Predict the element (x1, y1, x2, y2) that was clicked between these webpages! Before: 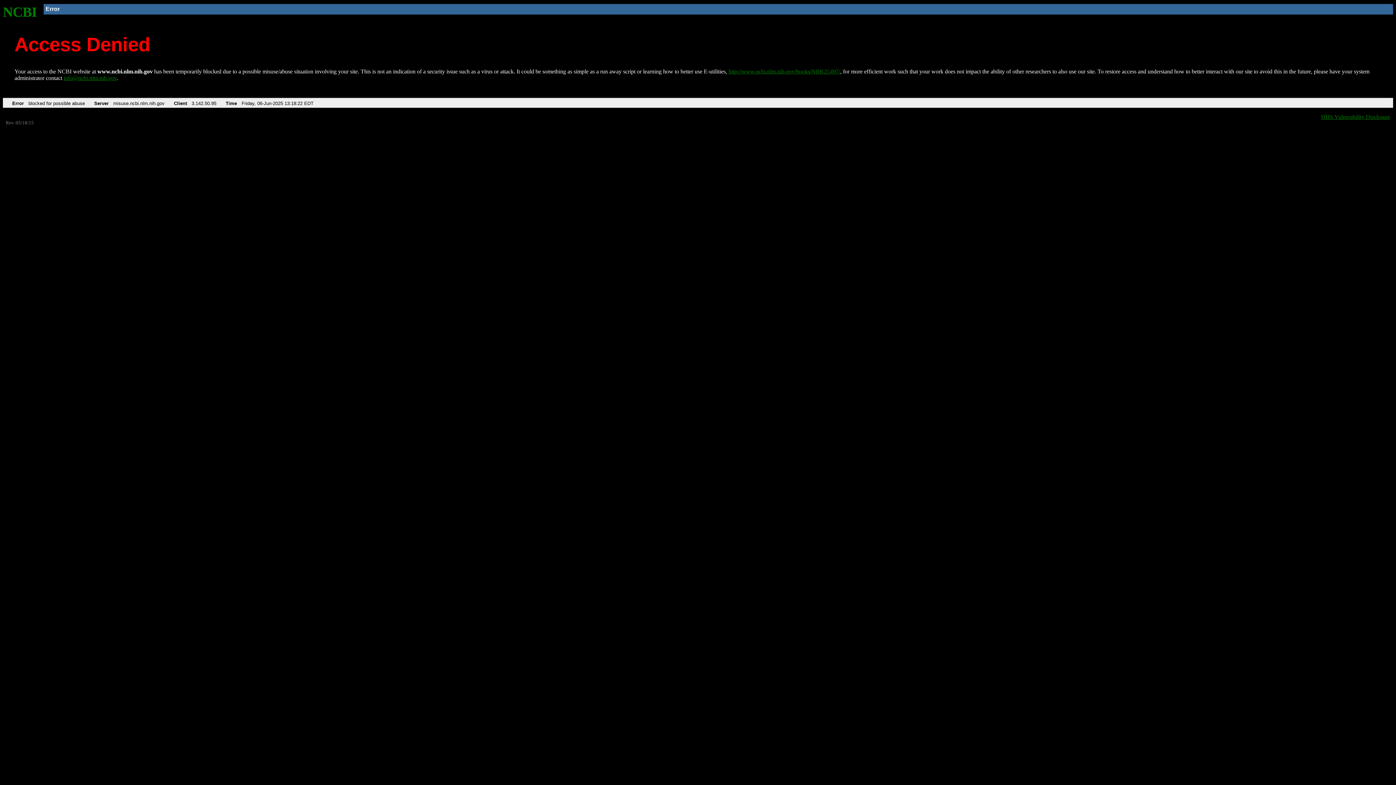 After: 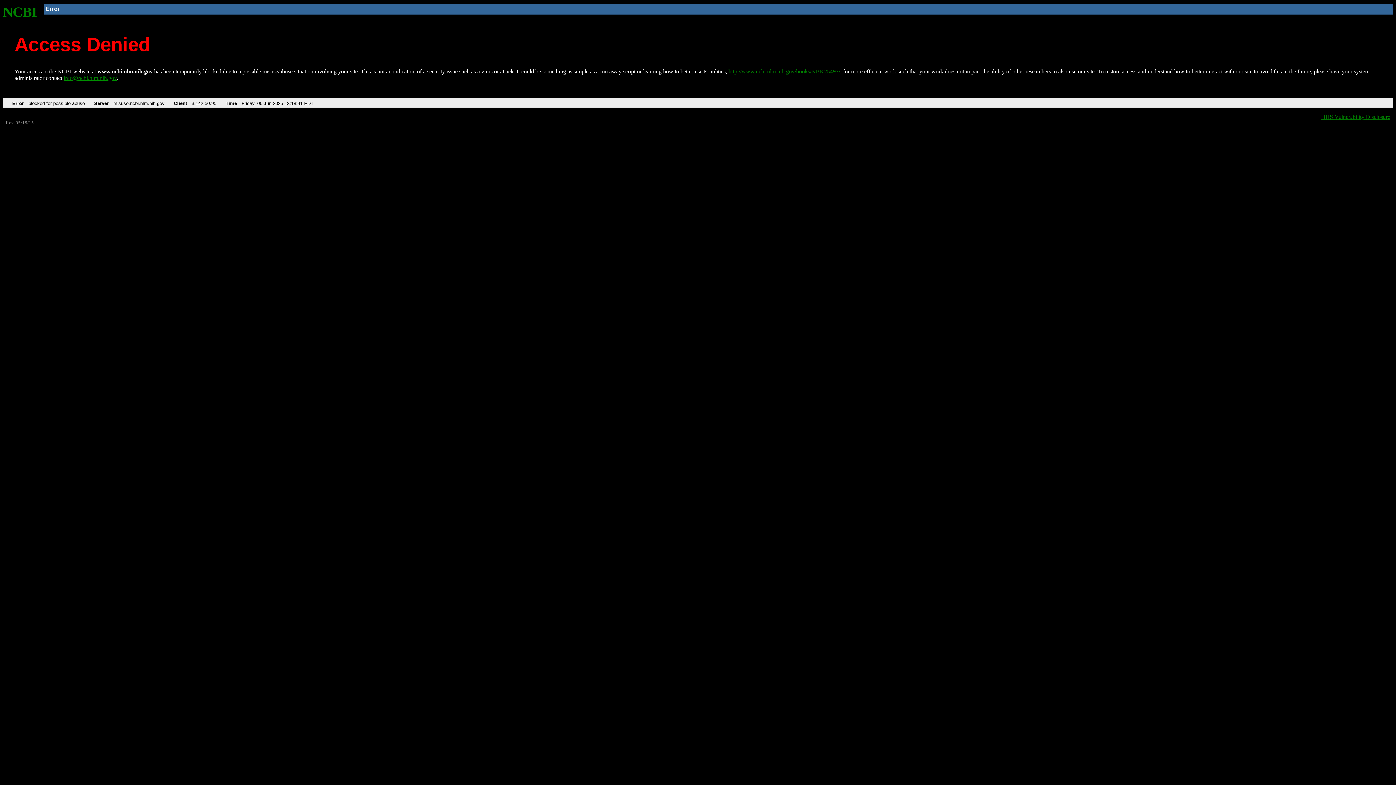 Action: bbox: (728, 68, 840, 74) label: http://www.ncbi.nlm.nih.gov/books/NBK25497/